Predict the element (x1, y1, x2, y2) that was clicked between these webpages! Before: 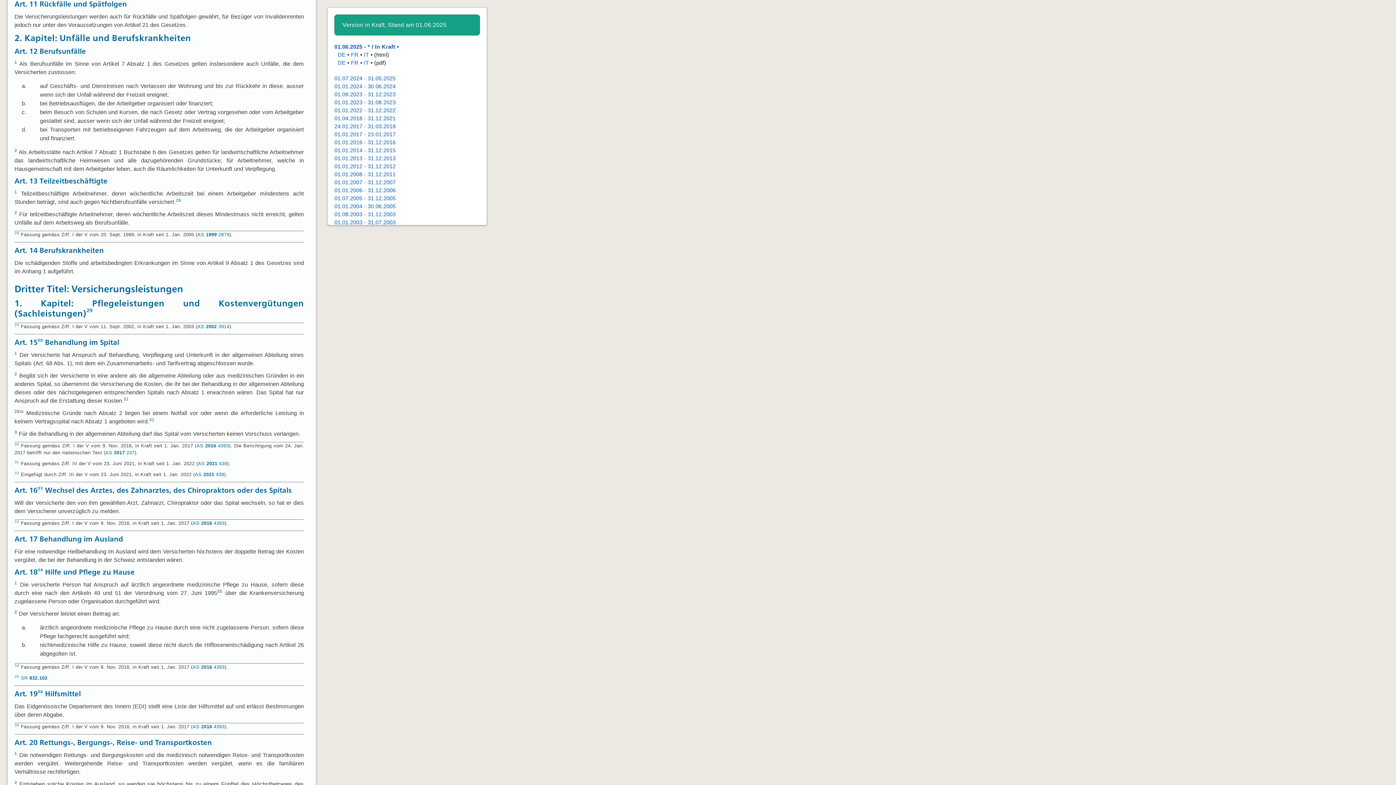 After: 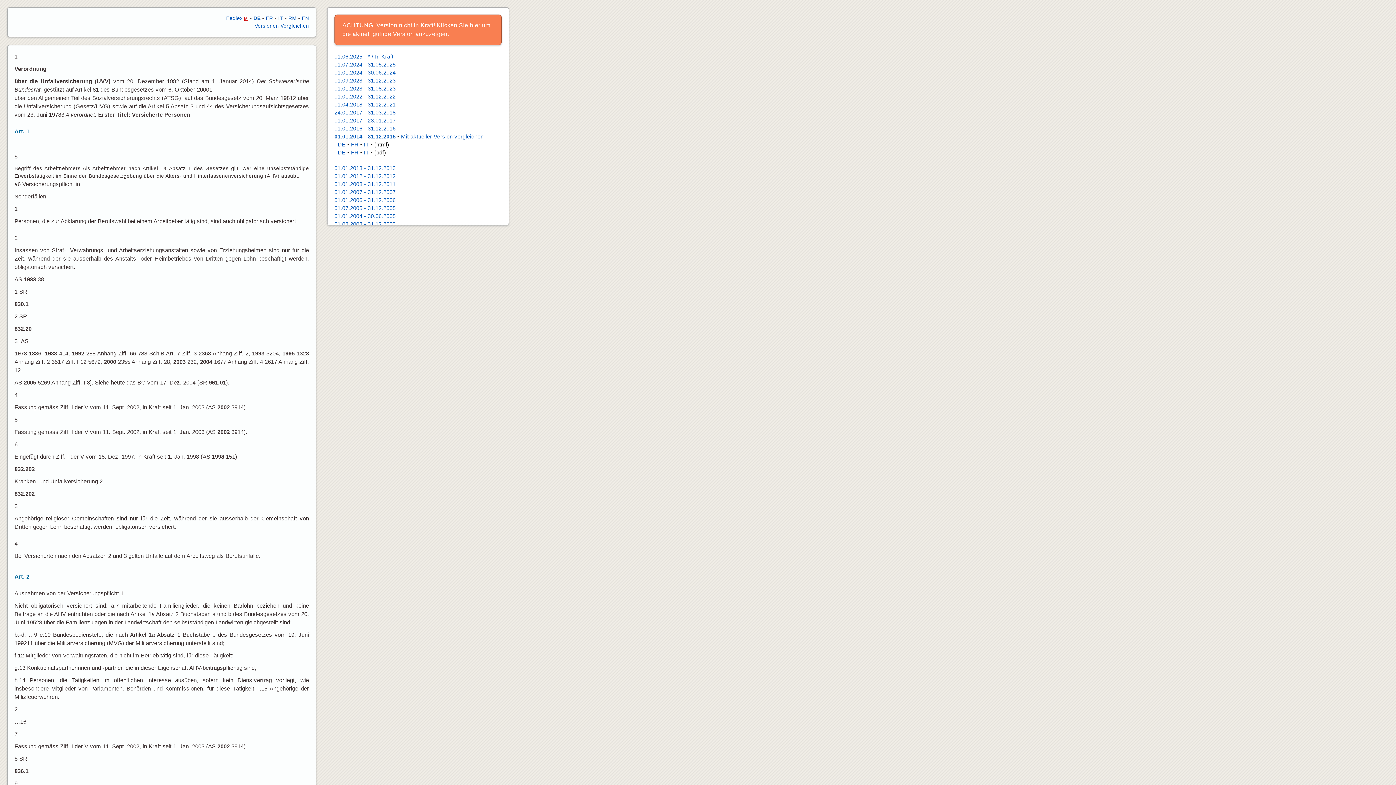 Action: label: 01.01.2014 - 31.12.2015 bbox: (334, 147, 395, 153)